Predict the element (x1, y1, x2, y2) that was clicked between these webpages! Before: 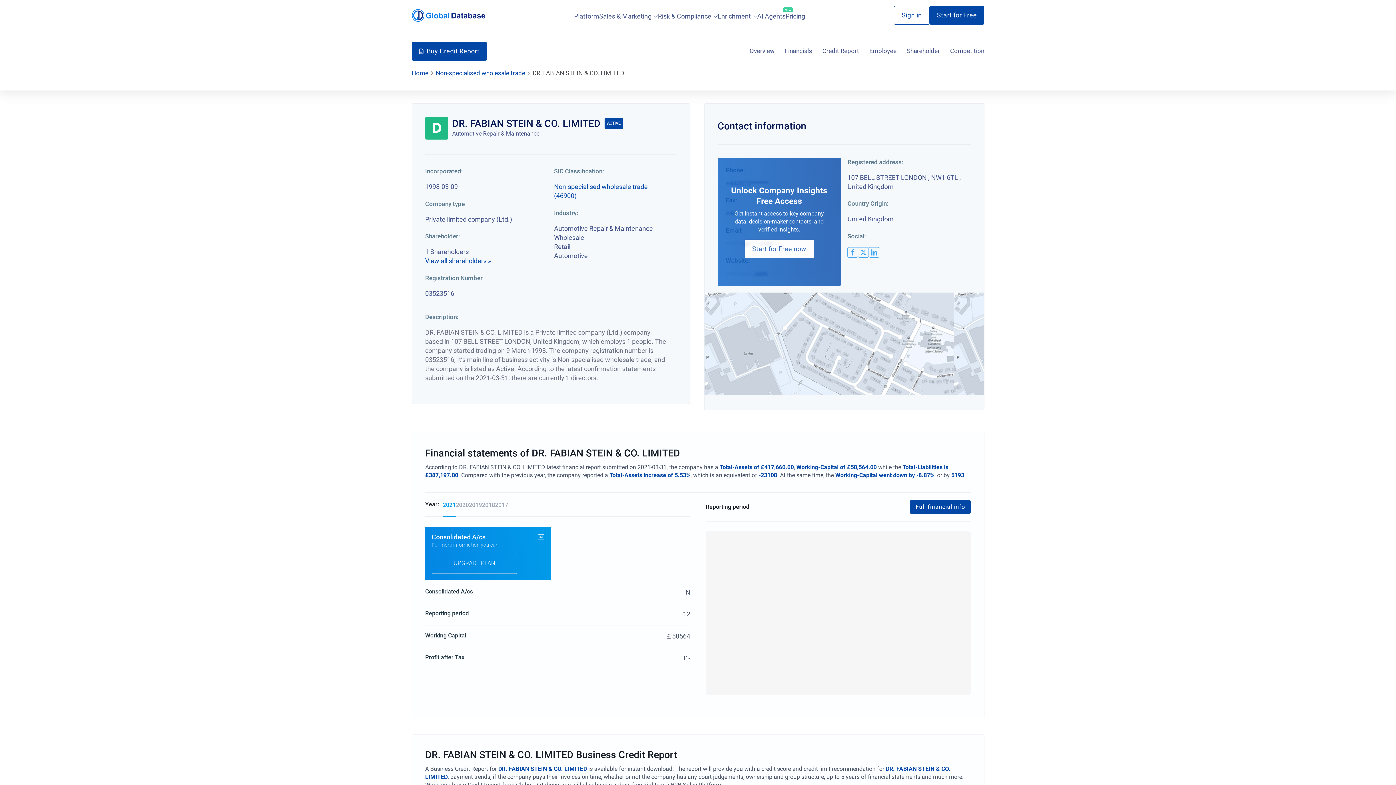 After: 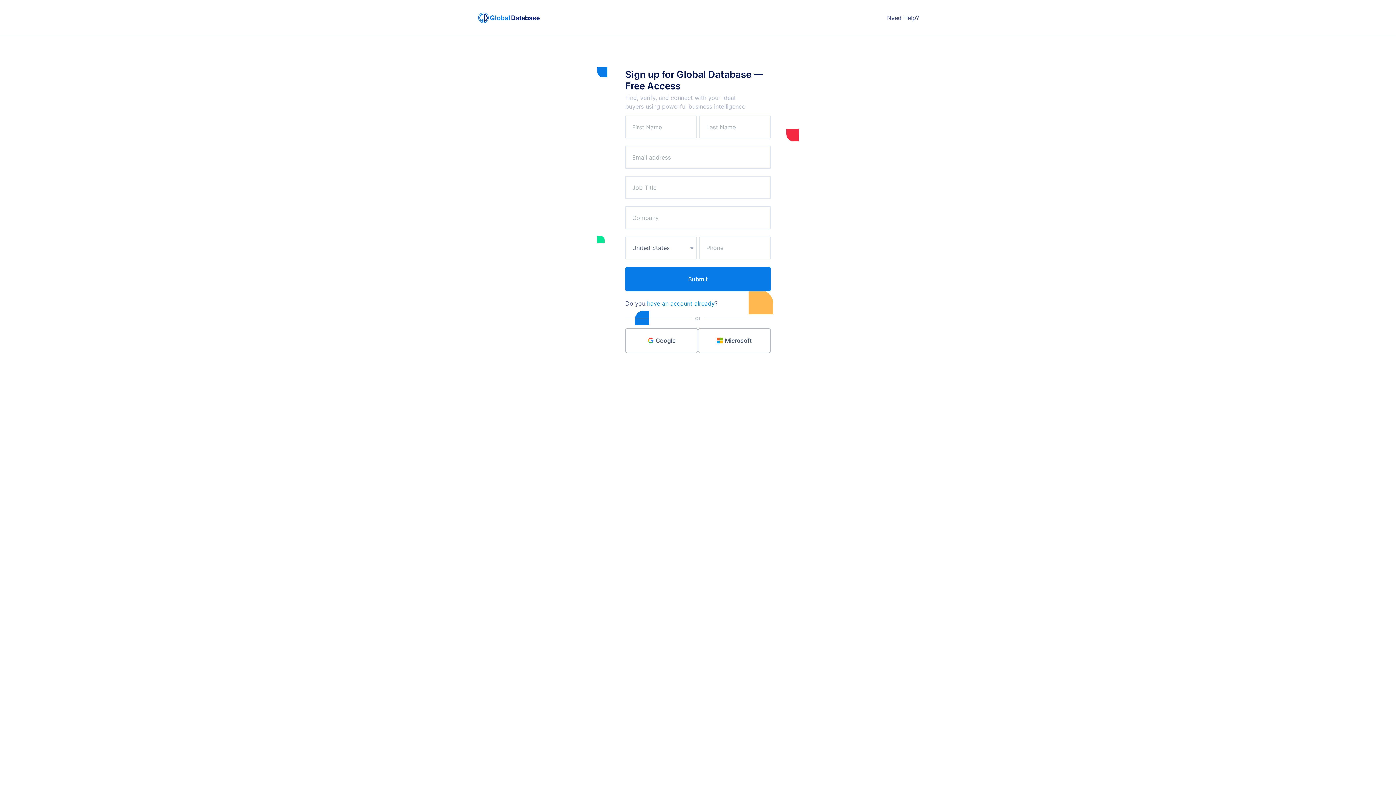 Action: label: Start for Free bbox: (929, 5, 984, 24)